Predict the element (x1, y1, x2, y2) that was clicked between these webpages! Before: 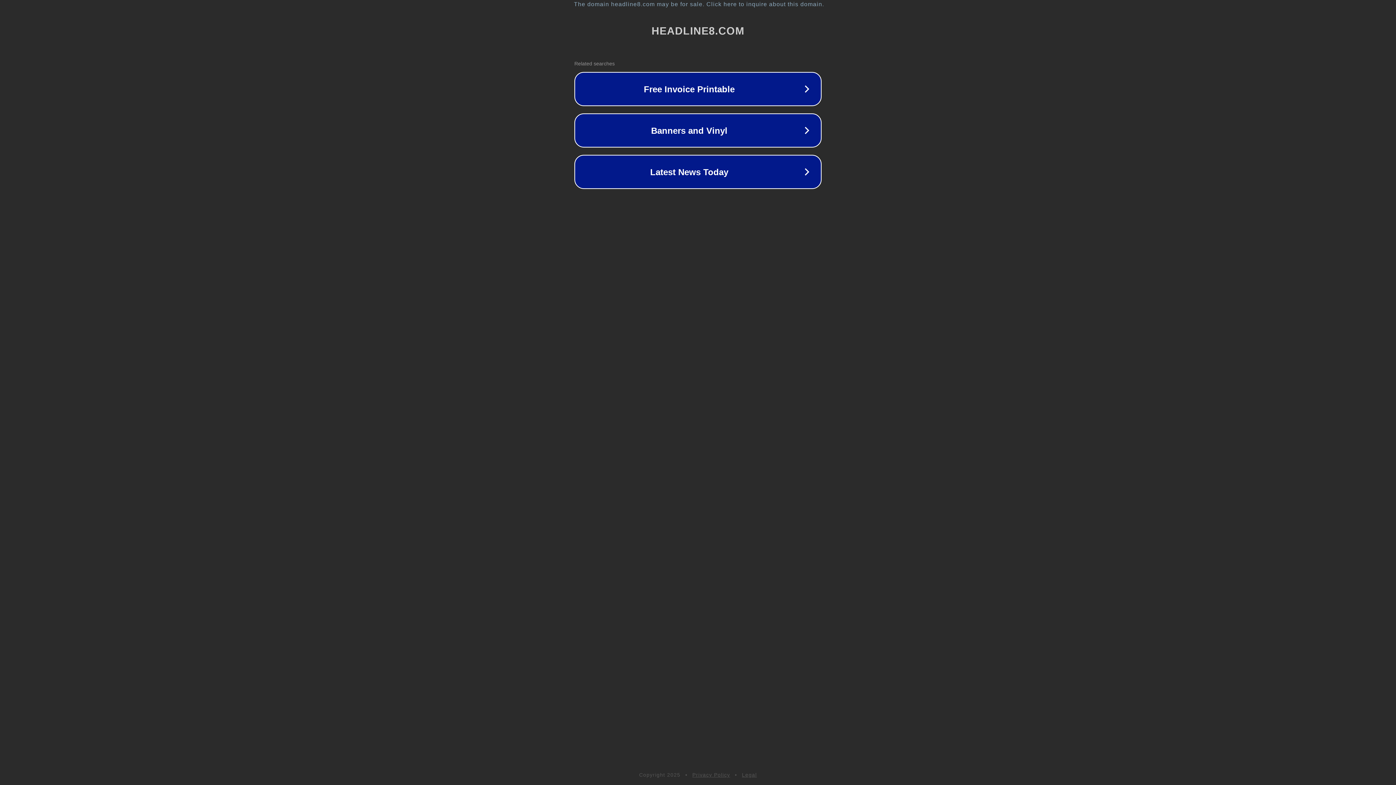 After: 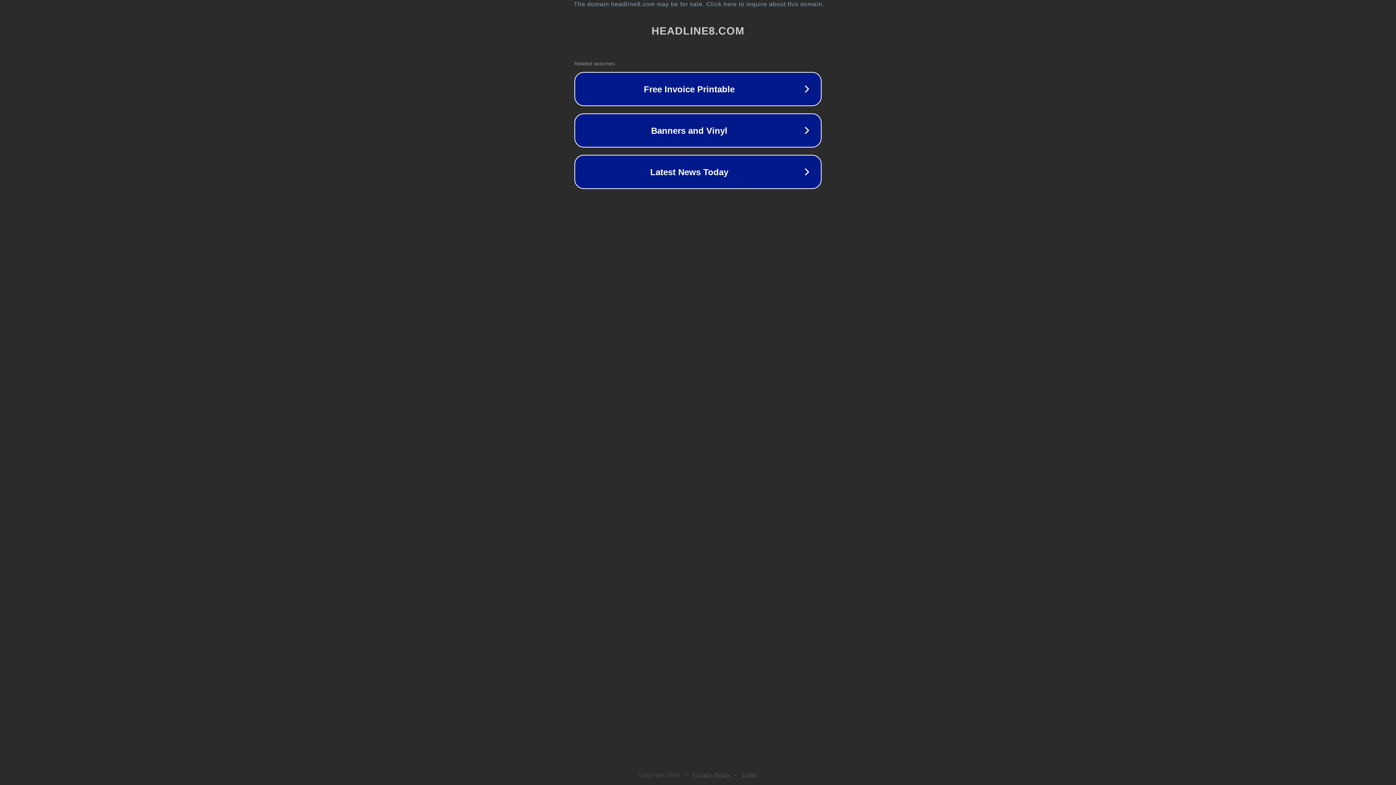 Action: bbox: (692, 772, 730, 778) label: Privacy Policy